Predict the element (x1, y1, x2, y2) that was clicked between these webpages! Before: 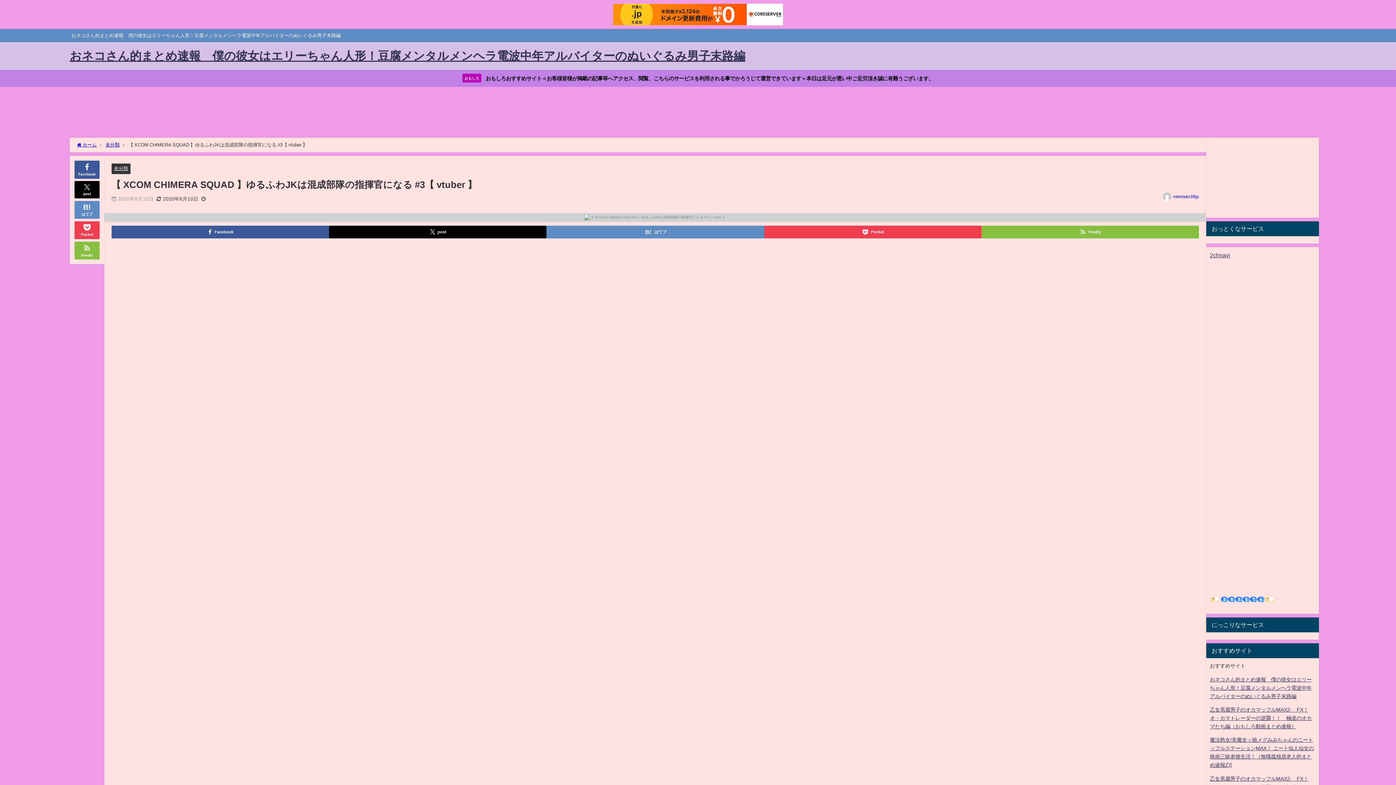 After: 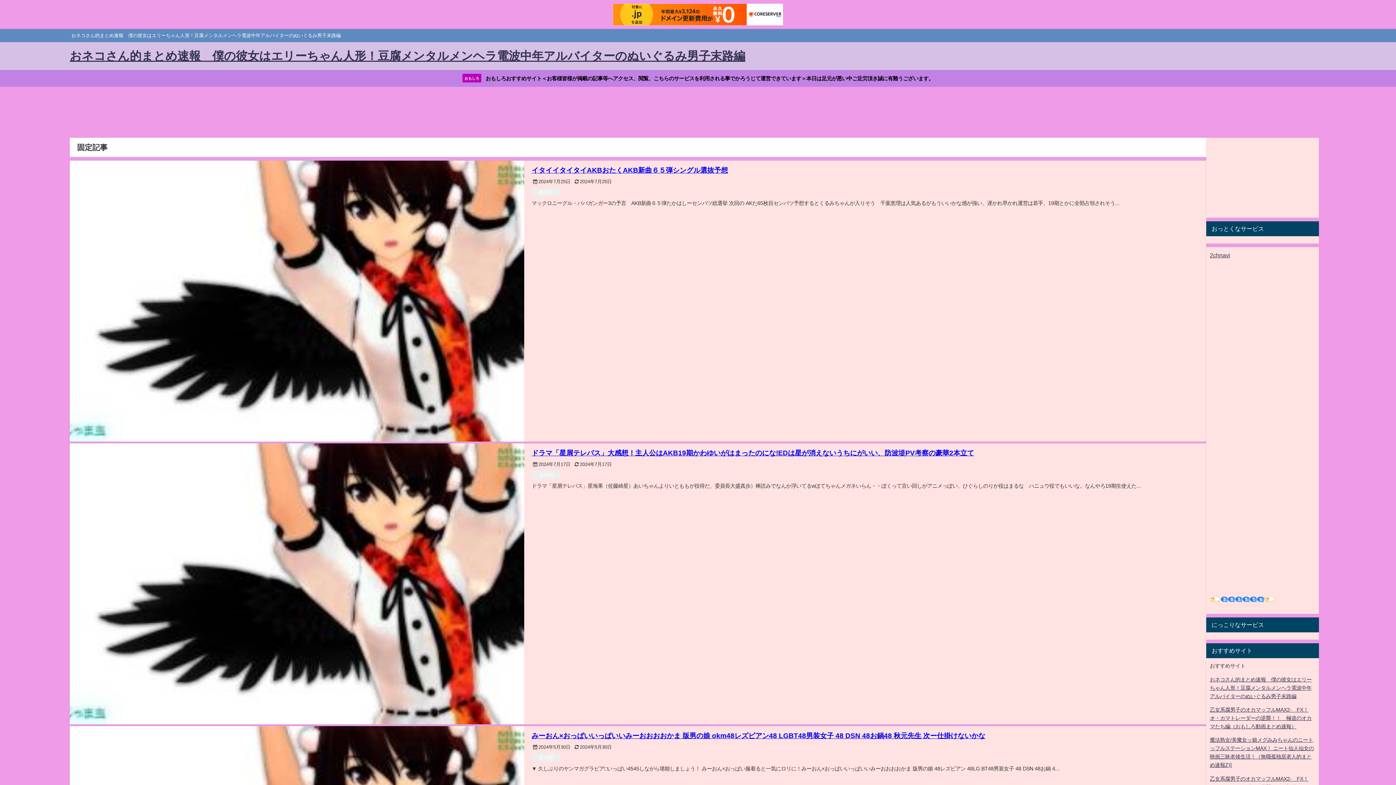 Action: bbox: (69, 42, 745, 70) label: おネコさん的まとめ速報　僕の彼女はエリーちゃん人形！豆腐メンタルメンヘラ電波中年アルバイターのぬいぐるみ男子末路編